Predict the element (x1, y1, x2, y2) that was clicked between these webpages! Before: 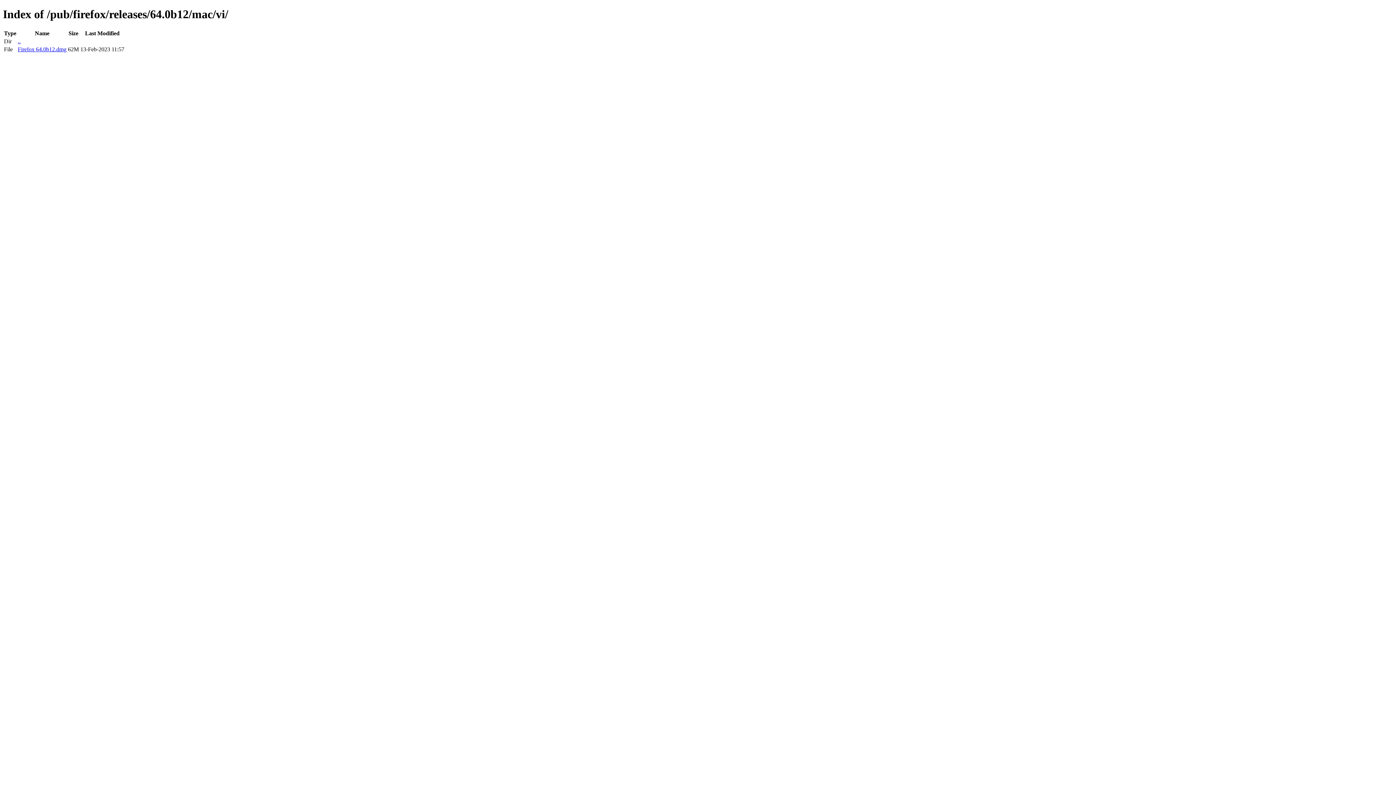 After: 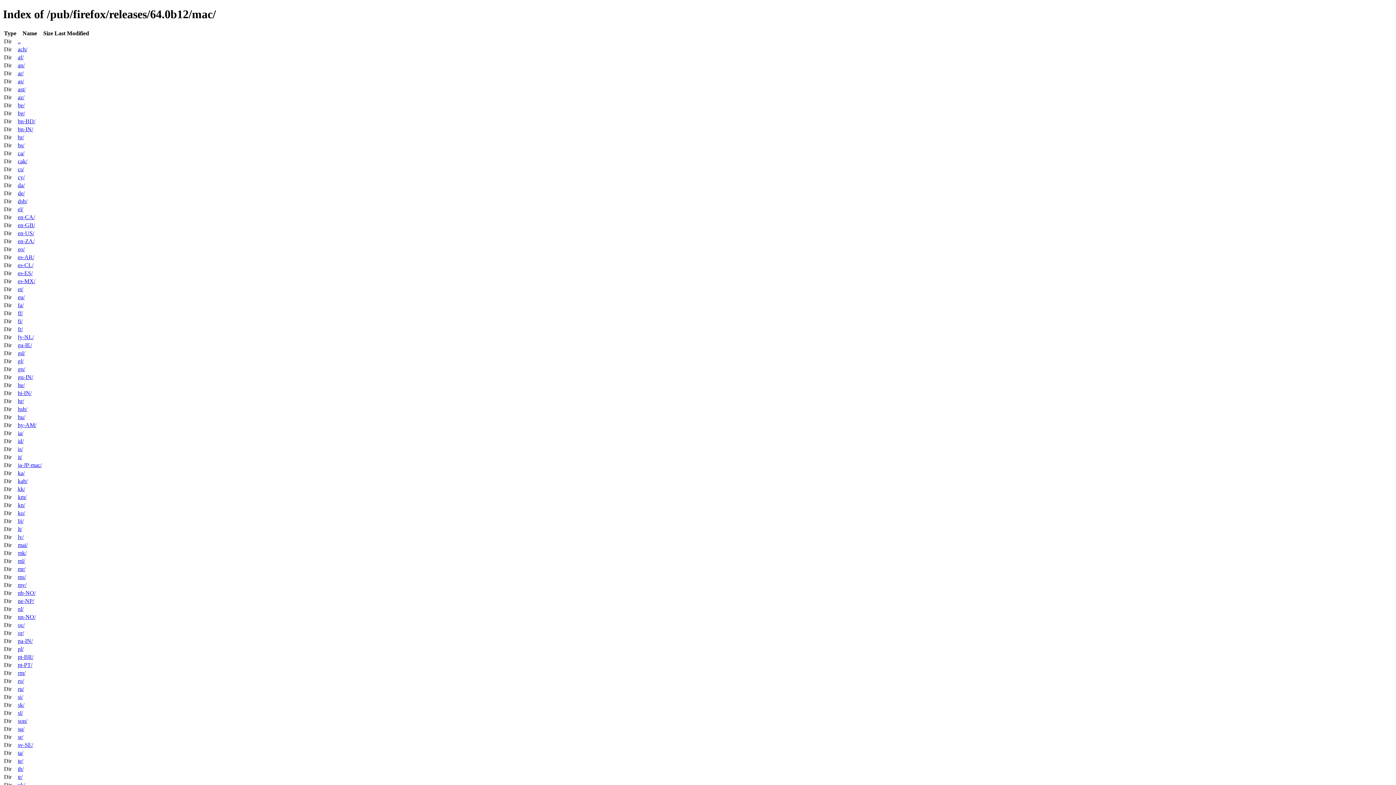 Action: label: .. bbox: (17, 38, 20, 44)